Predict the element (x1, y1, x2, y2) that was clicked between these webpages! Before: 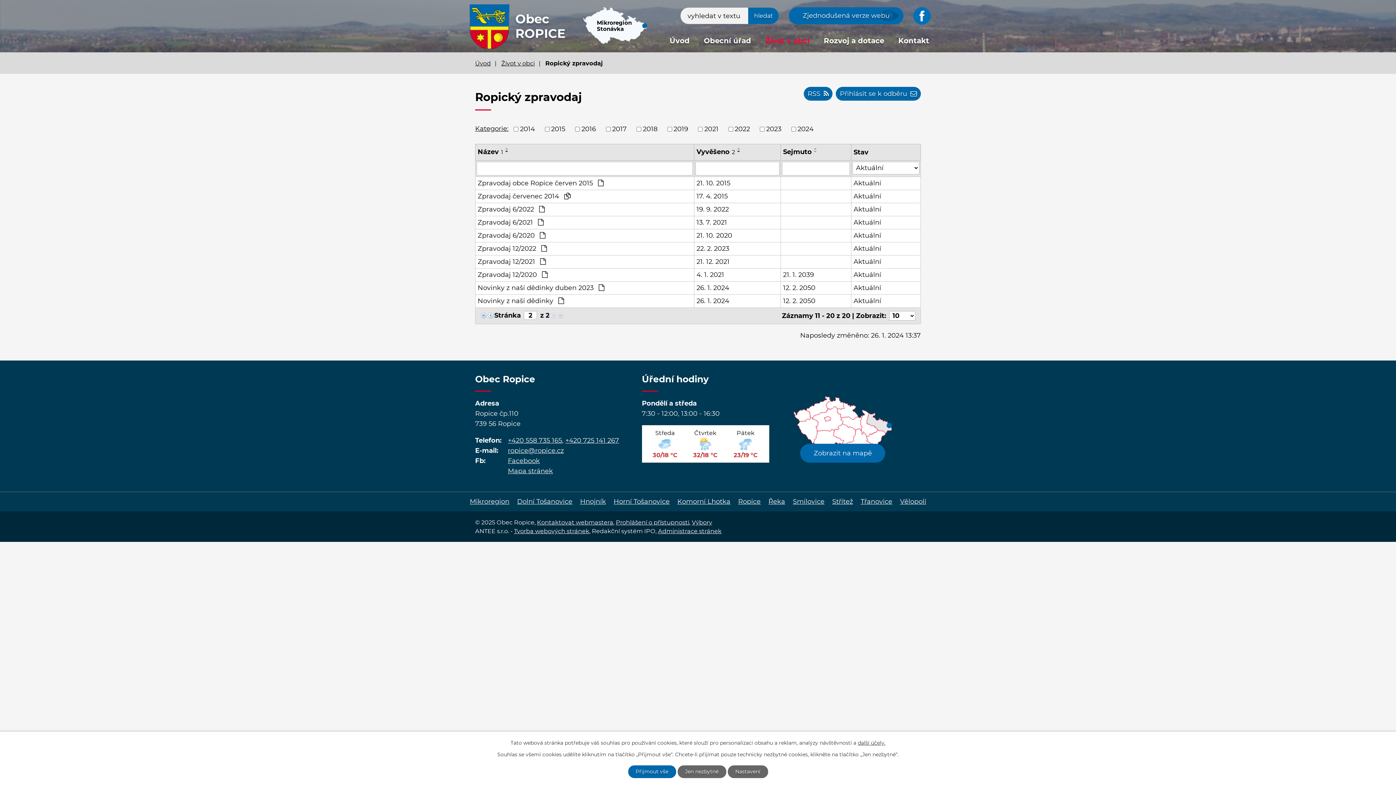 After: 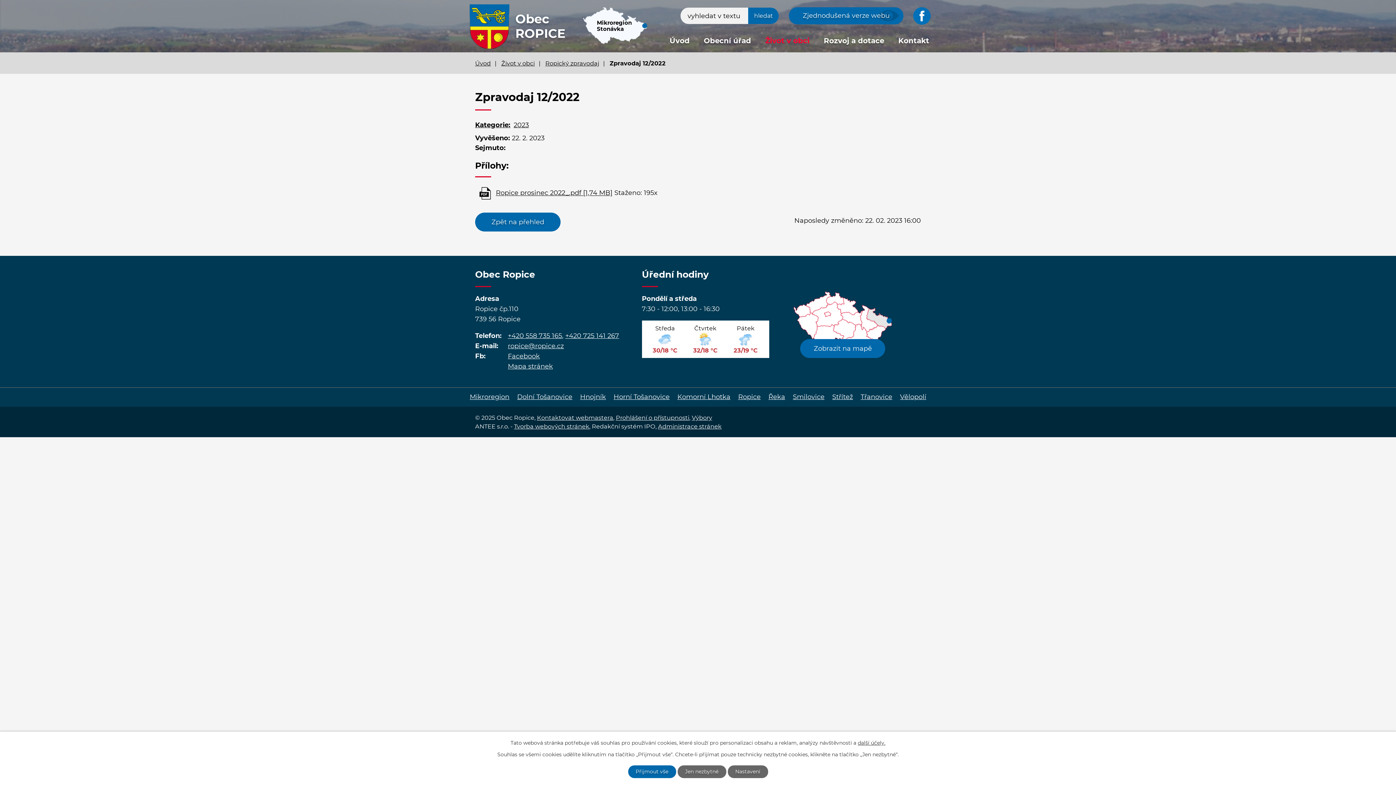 Action: bbox: (477, 243, 692, 253) label: Zpravodaj 12/2022 